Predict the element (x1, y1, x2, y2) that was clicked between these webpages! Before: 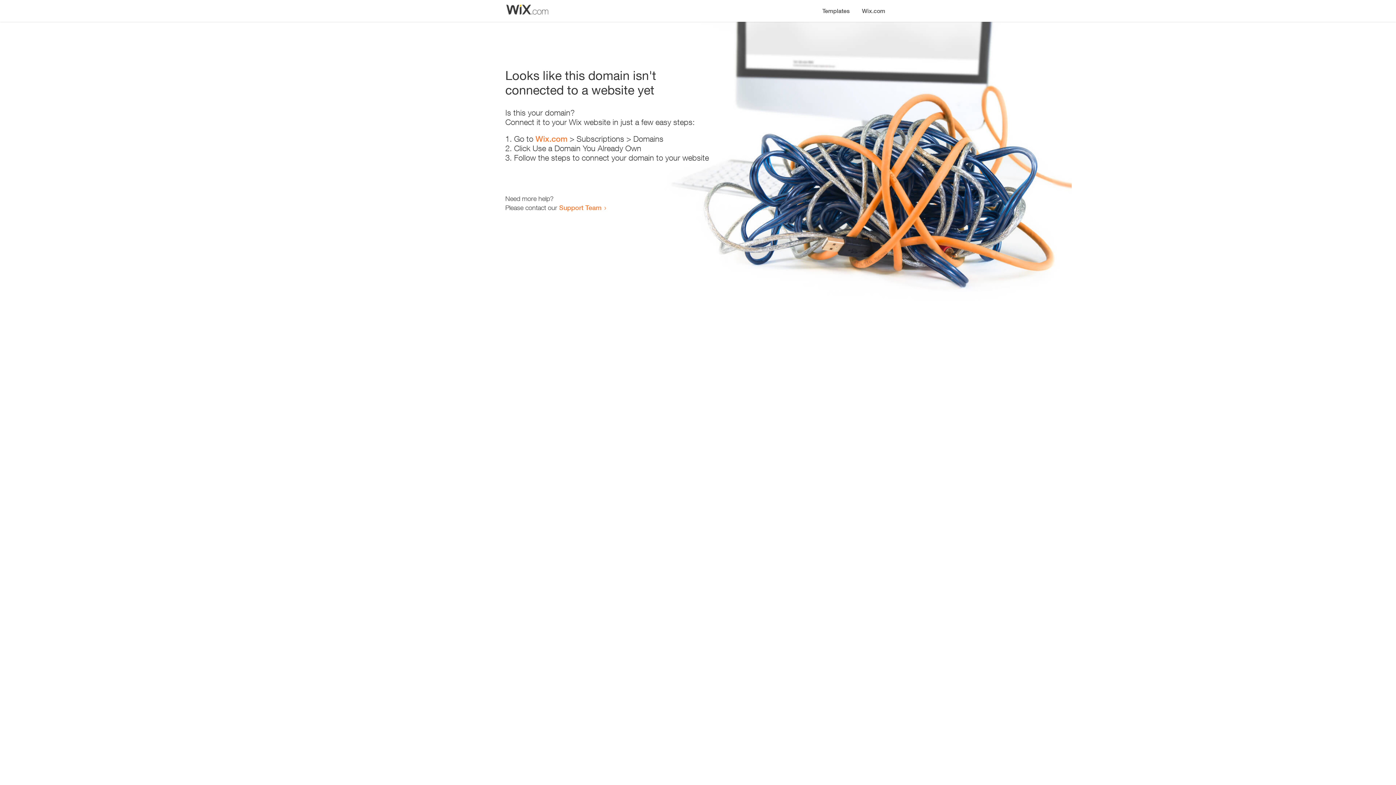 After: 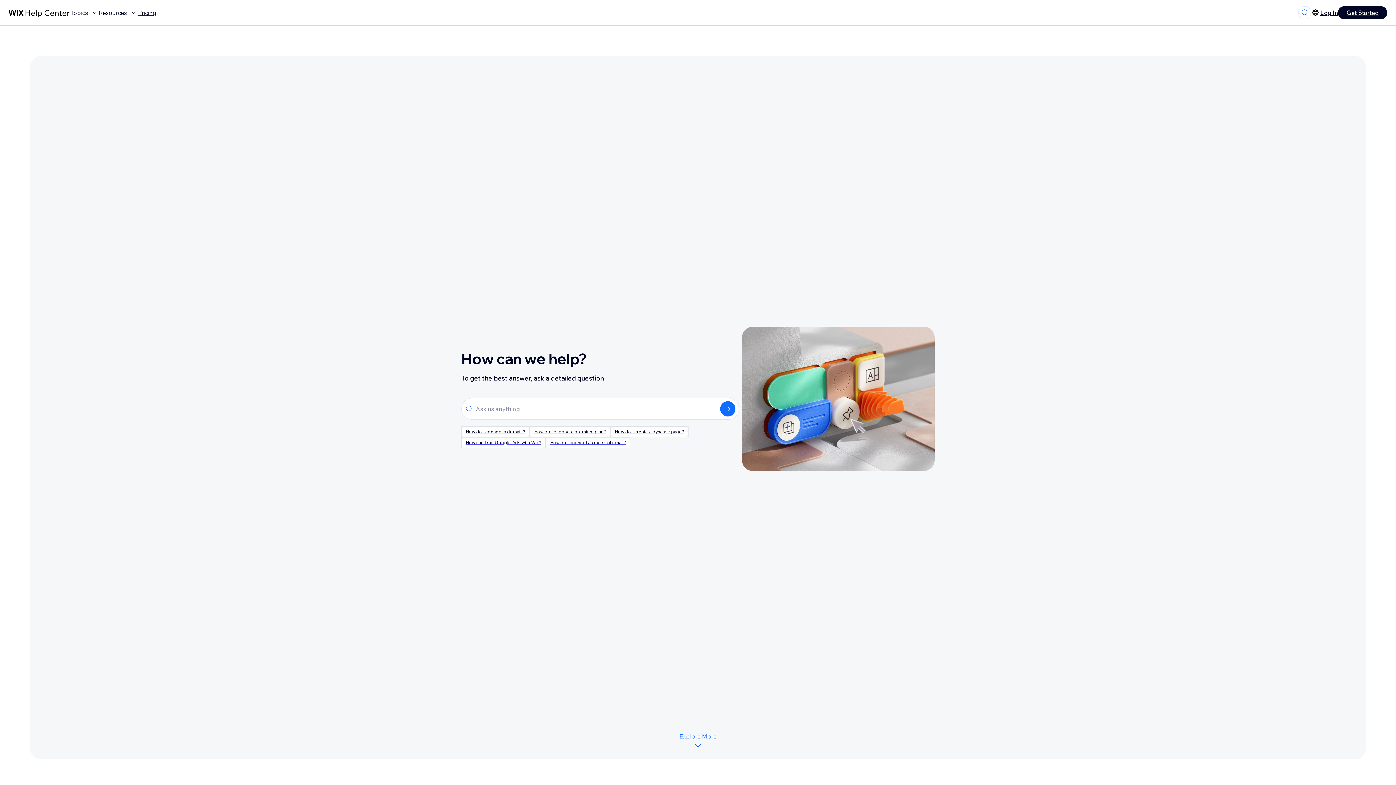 Action: label: Support Team bbox: (559, 203, 601, 211)